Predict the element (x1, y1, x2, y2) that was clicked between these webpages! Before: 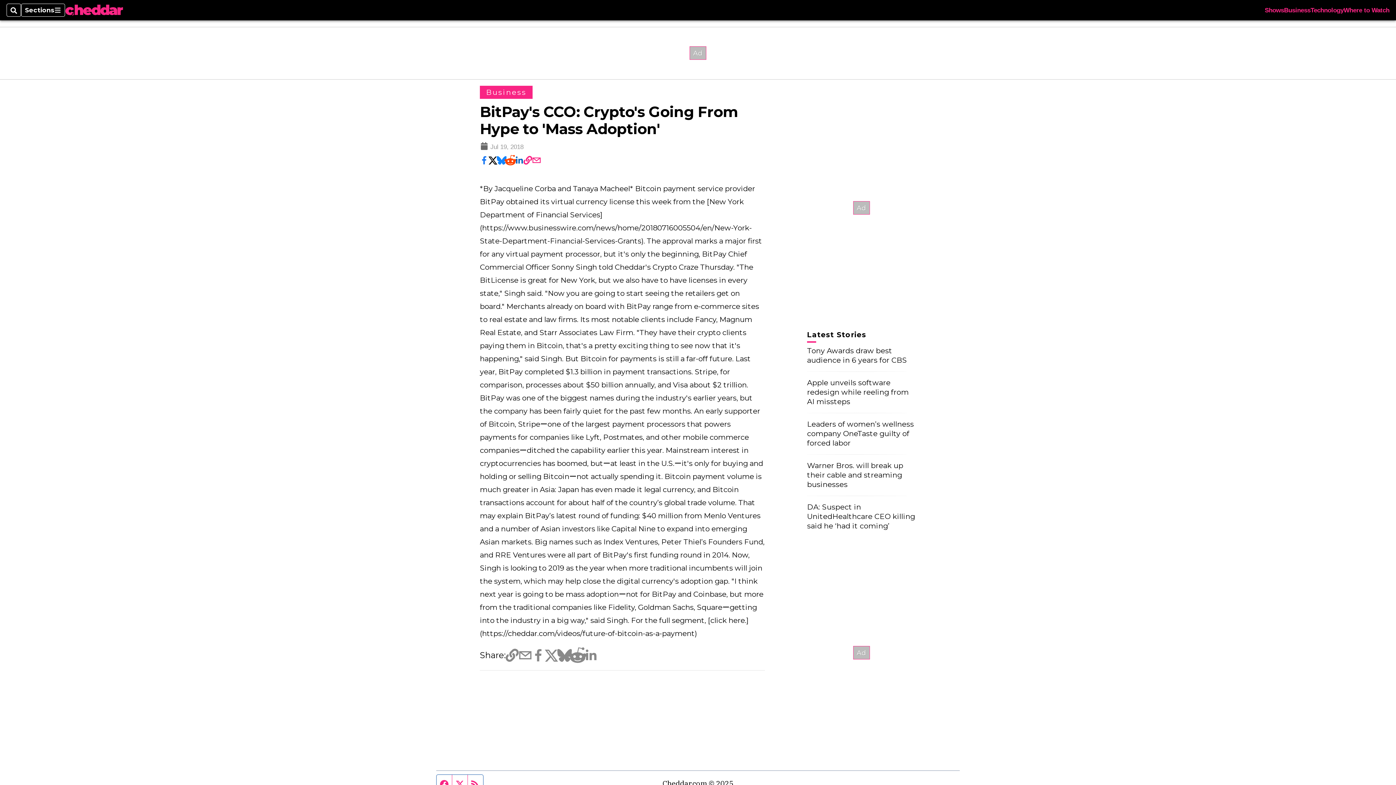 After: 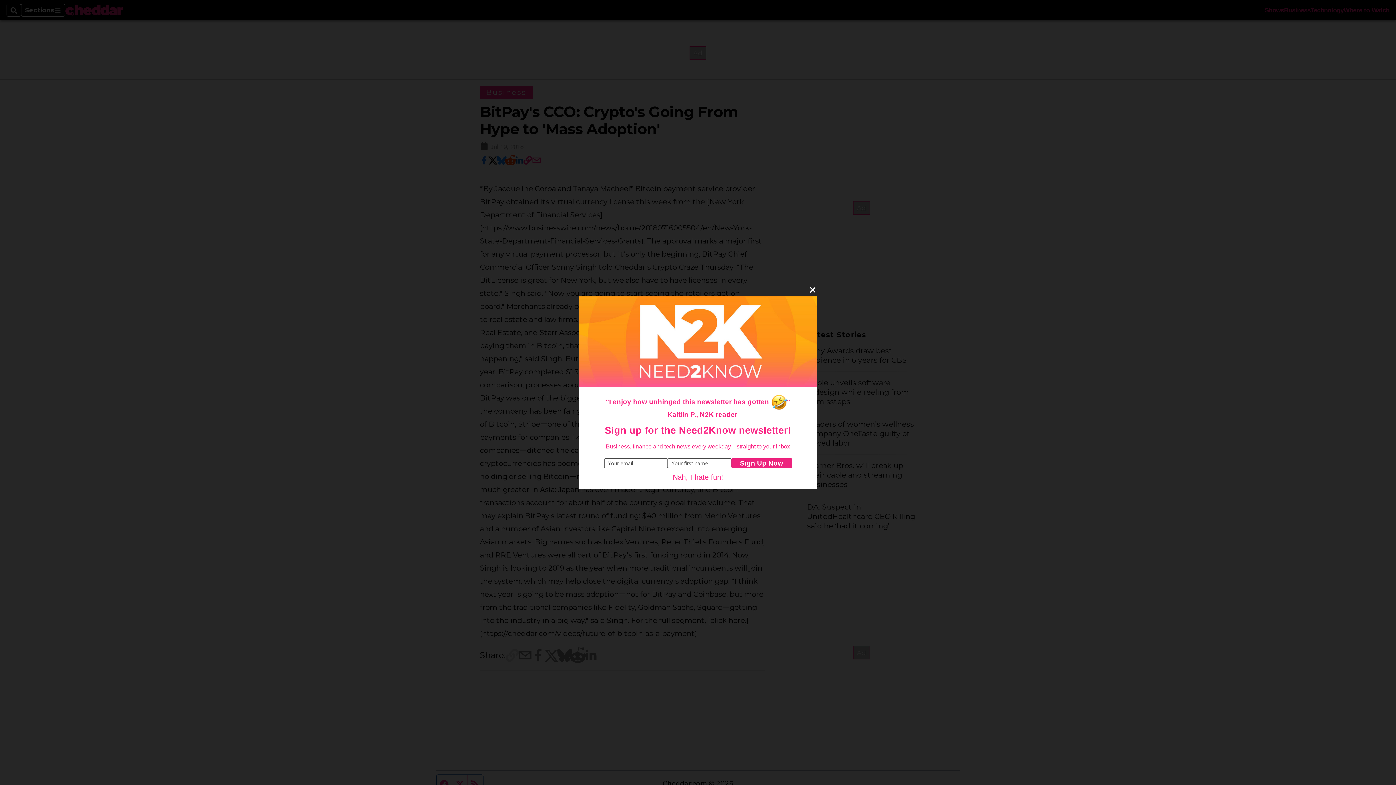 Action: bbox: (505, 649, 518, 662)